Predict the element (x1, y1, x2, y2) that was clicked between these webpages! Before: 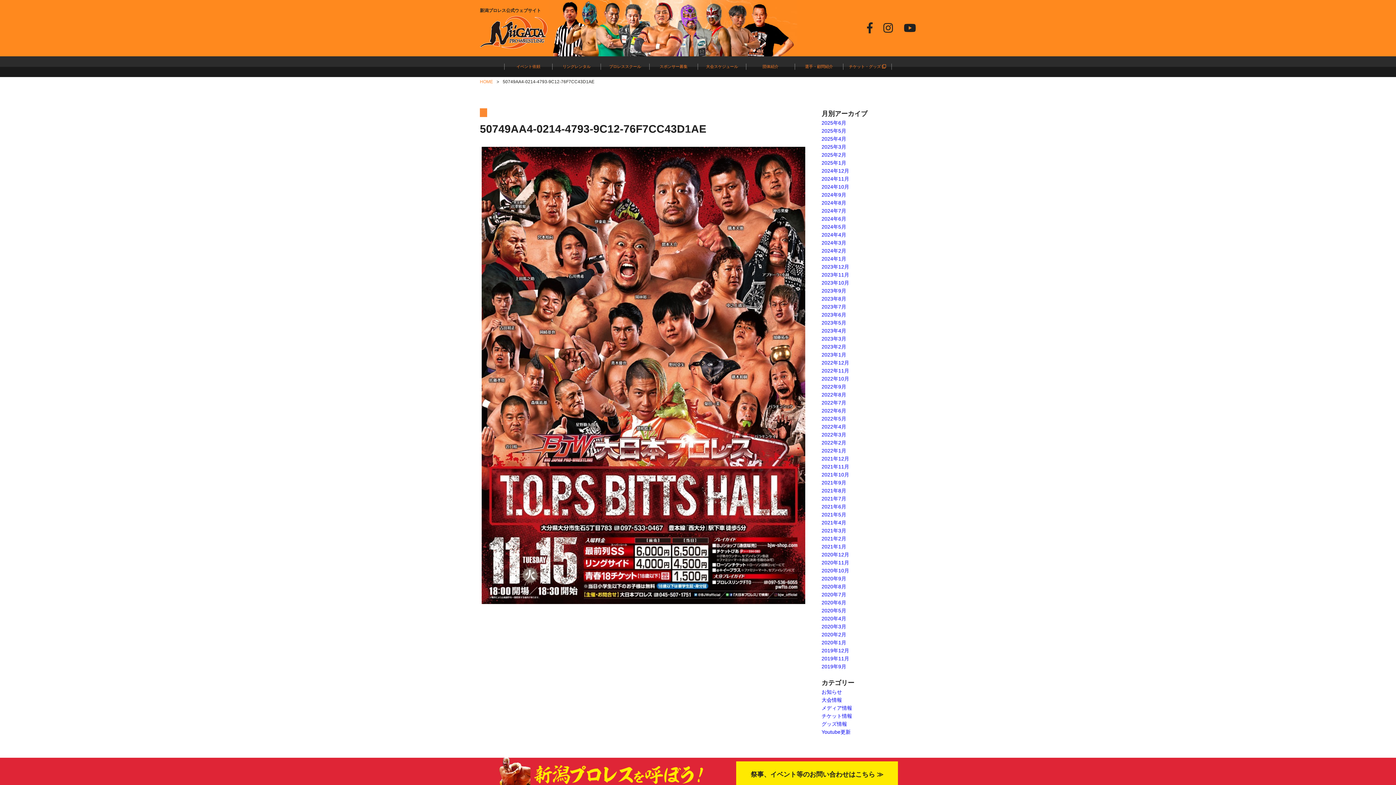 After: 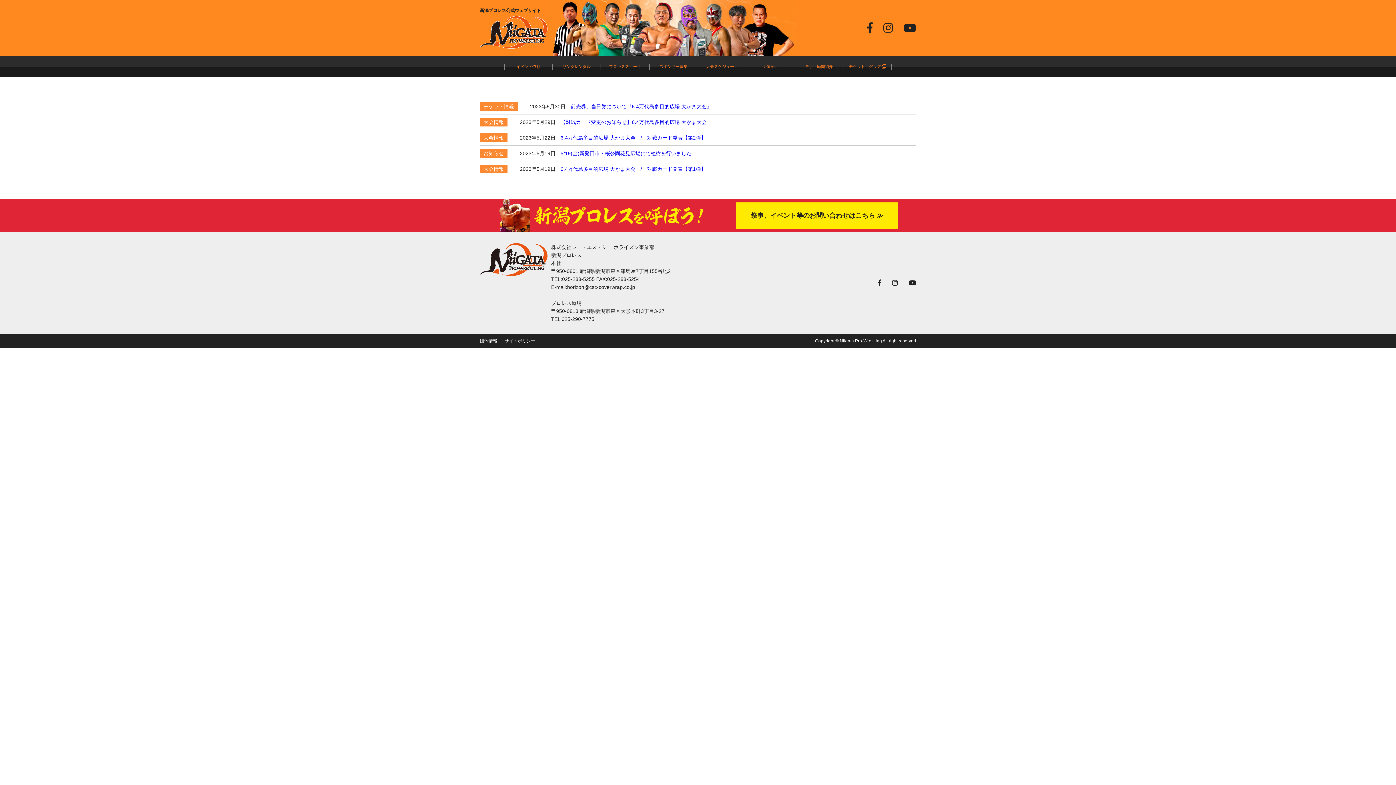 Action: bbox: (821, 320, 846, 325) label: 2023年5月